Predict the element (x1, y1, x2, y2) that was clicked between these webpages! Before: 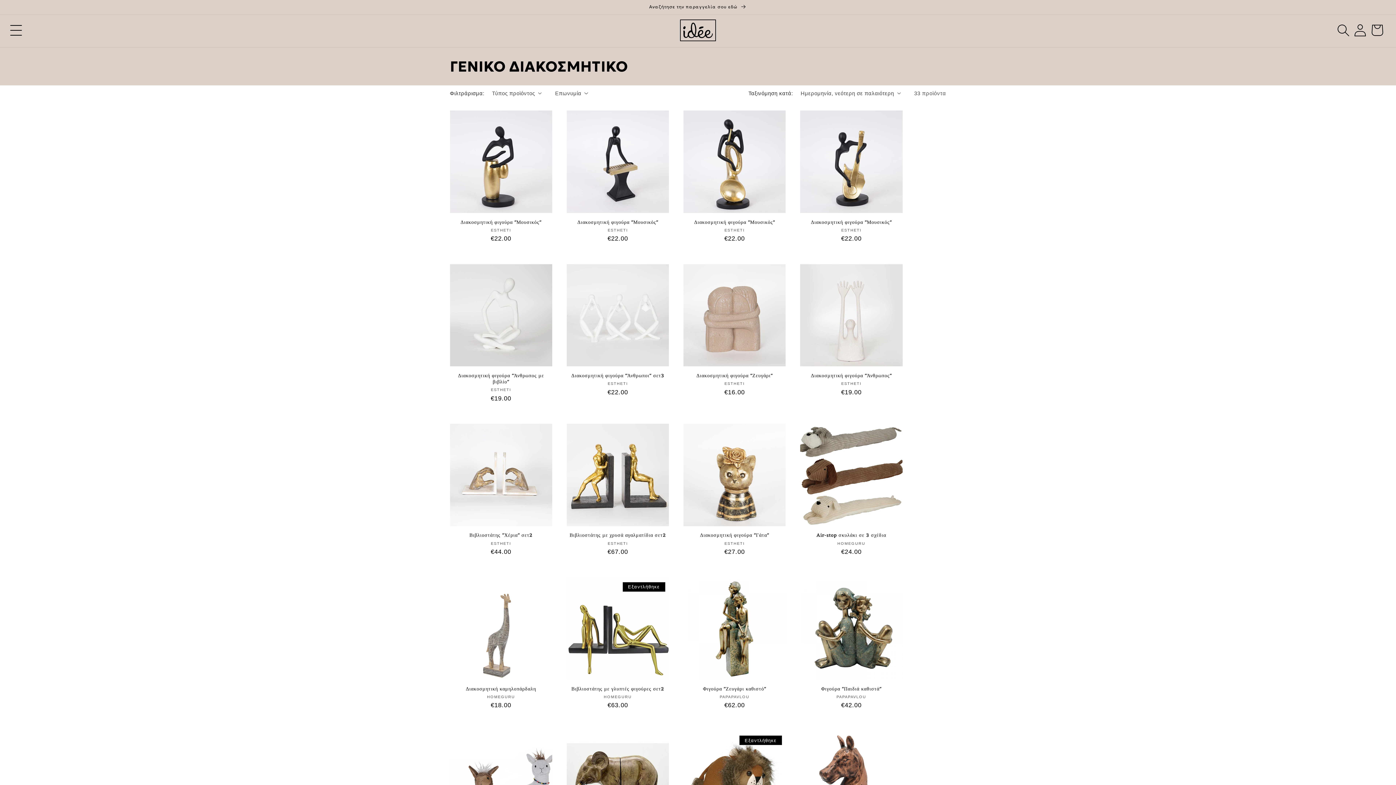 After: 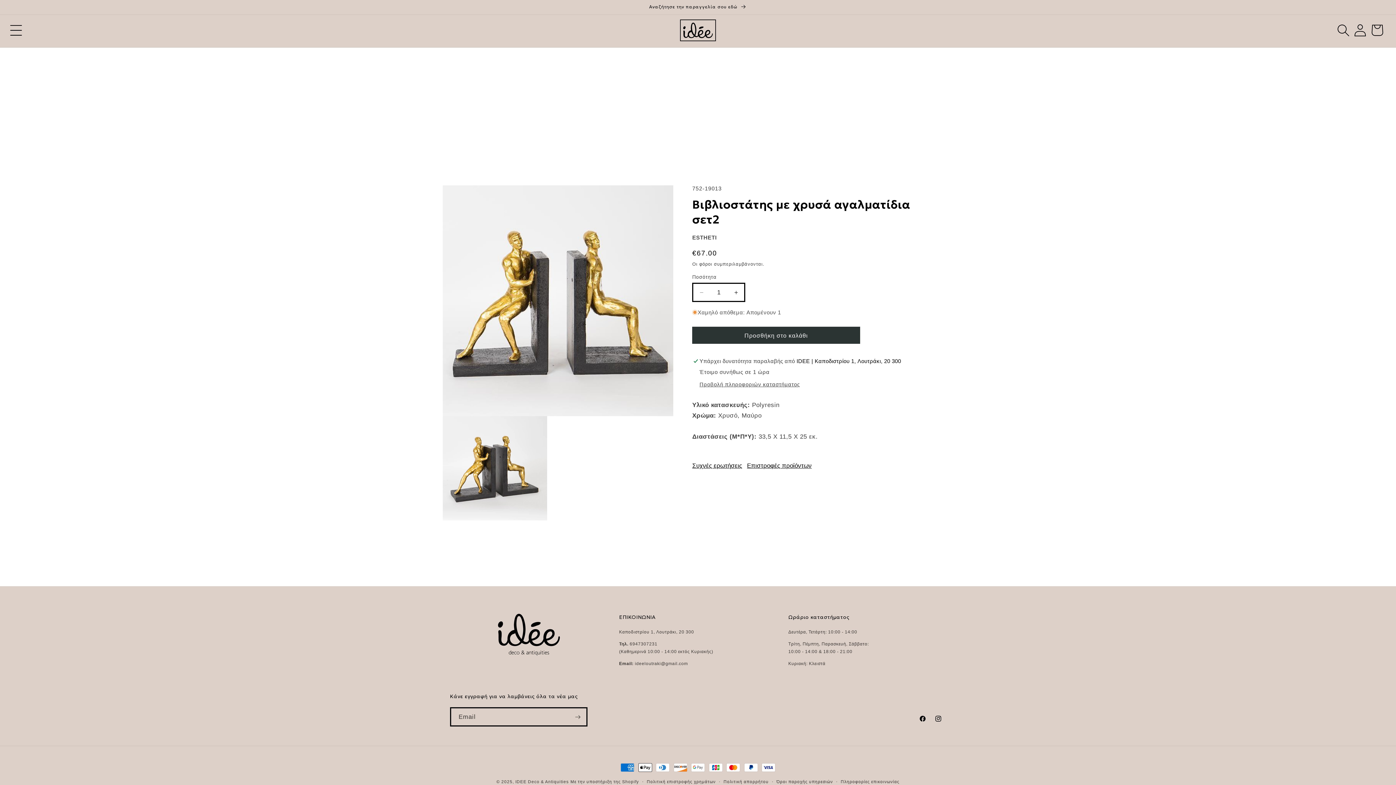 Action: bbox: (566, 532, 669, 539) label: Βιβλιοστάτης με χρυσά αγαλματίδια σετ2